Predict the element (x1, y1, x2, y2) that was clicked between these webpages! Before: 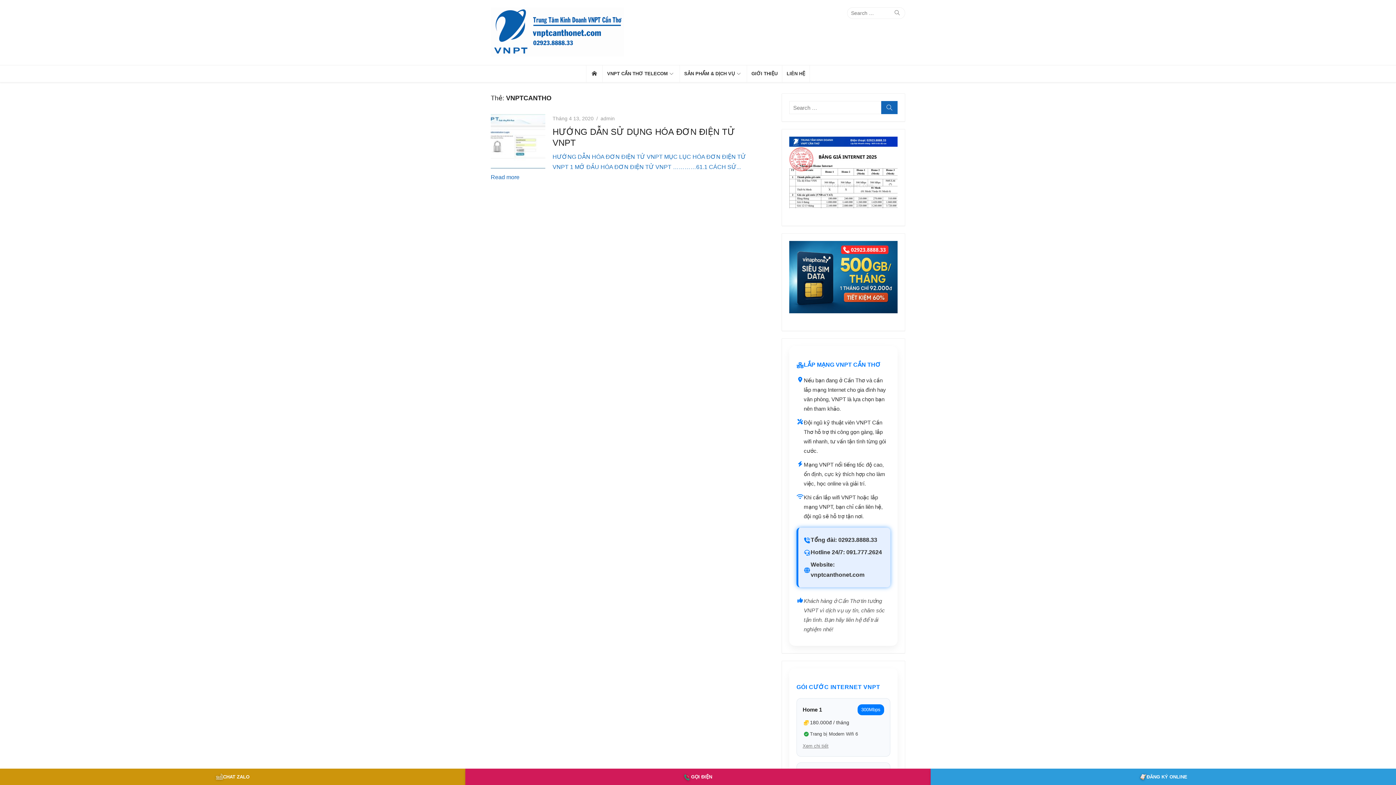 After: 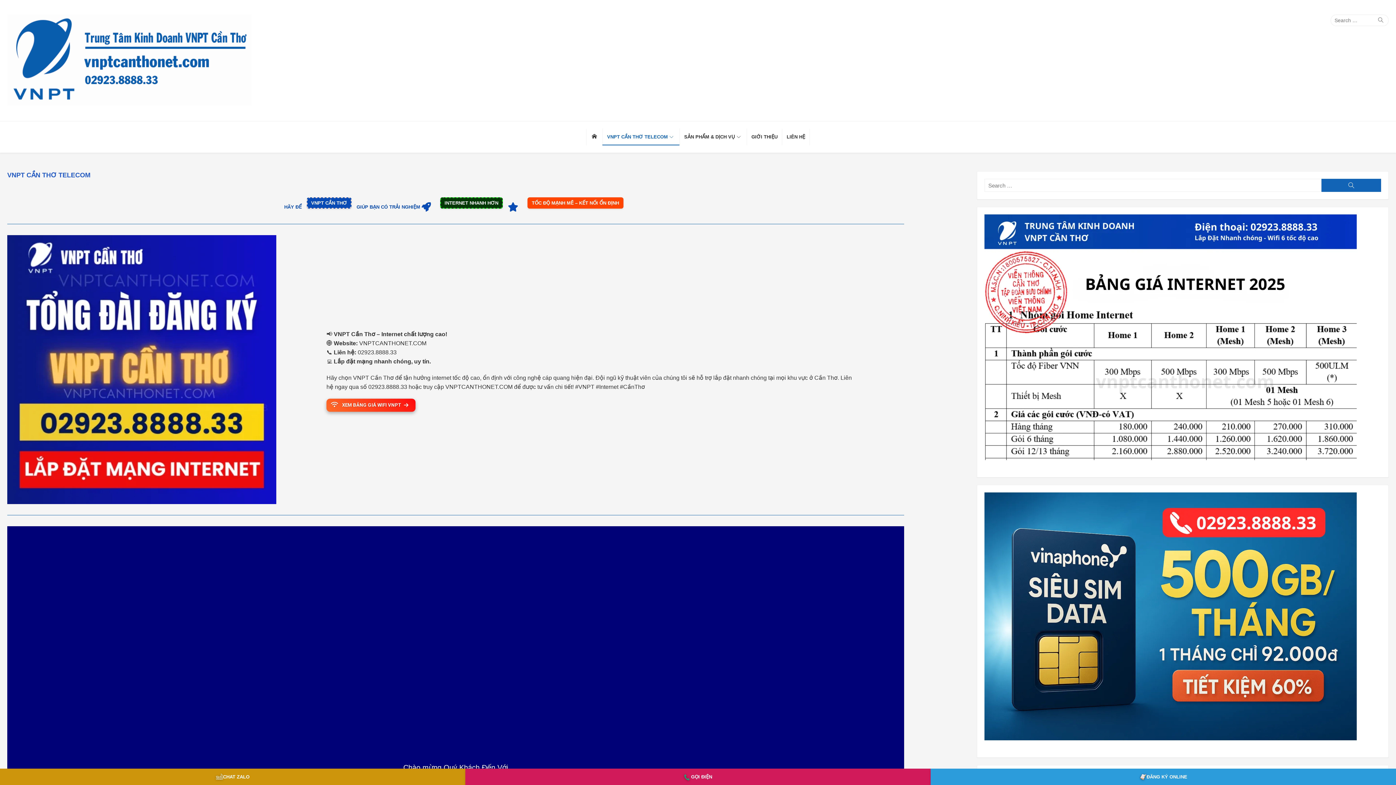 Action: bbox: (586, 65, 602, 82)